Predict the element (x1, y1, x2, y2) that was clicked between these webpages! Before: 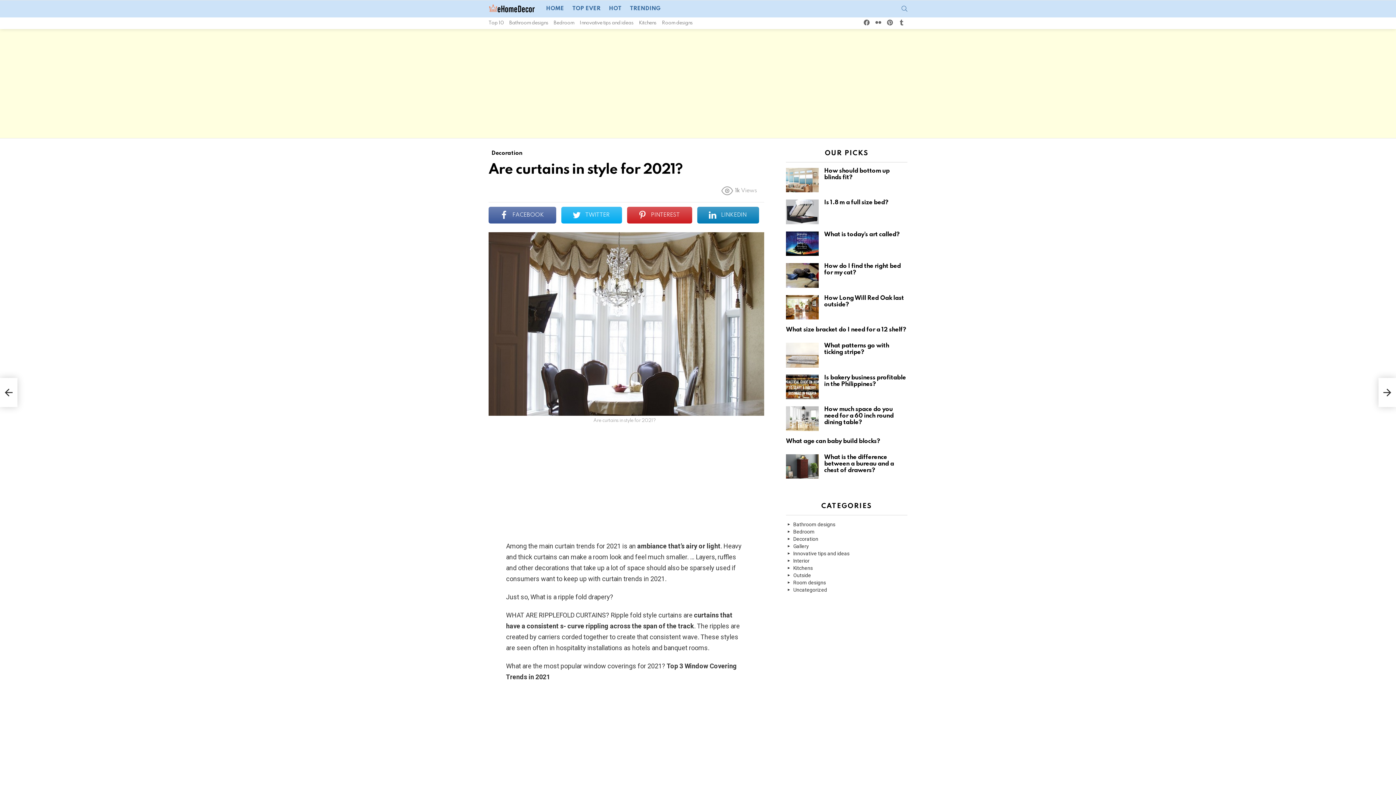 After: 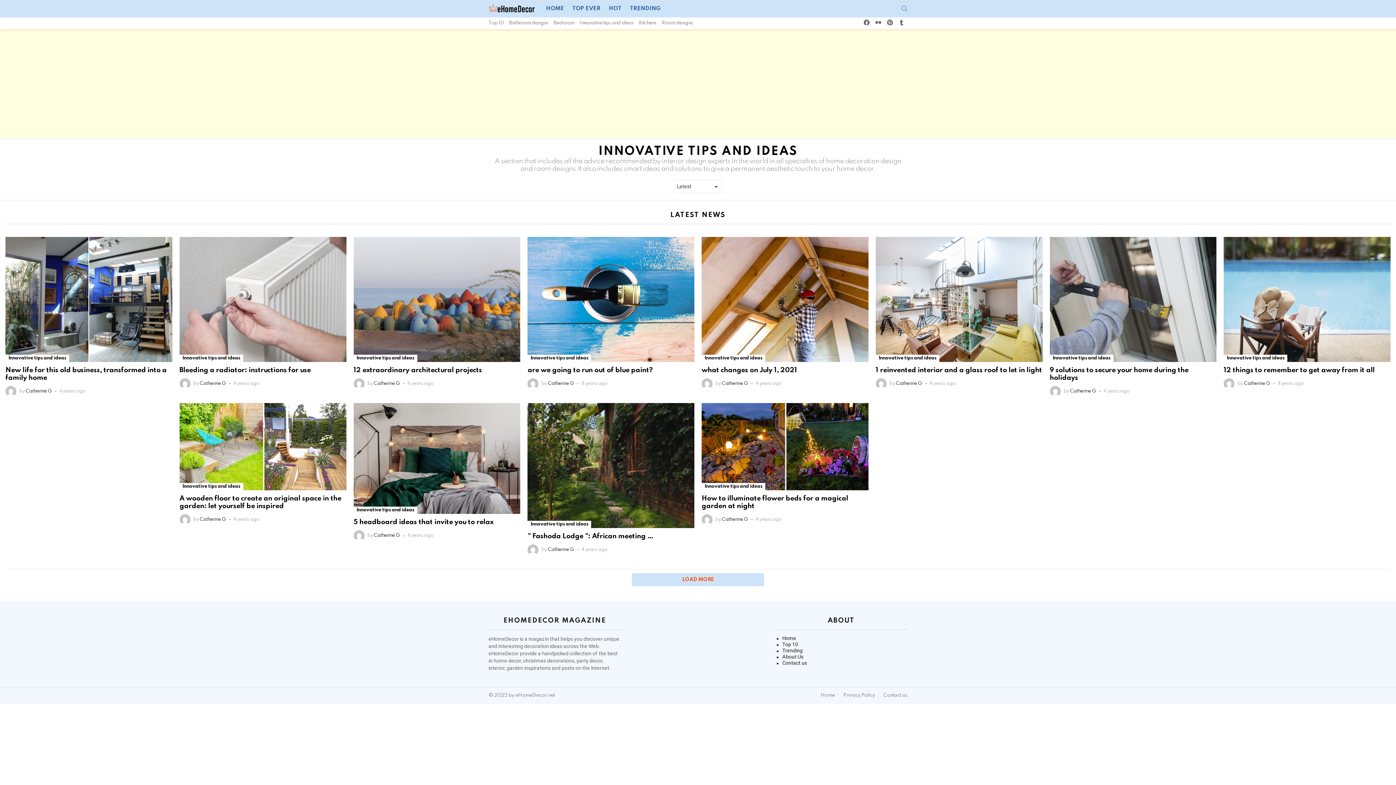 Action: label: Innovative tips and ideas bbox: (579, 17, 633, 28)